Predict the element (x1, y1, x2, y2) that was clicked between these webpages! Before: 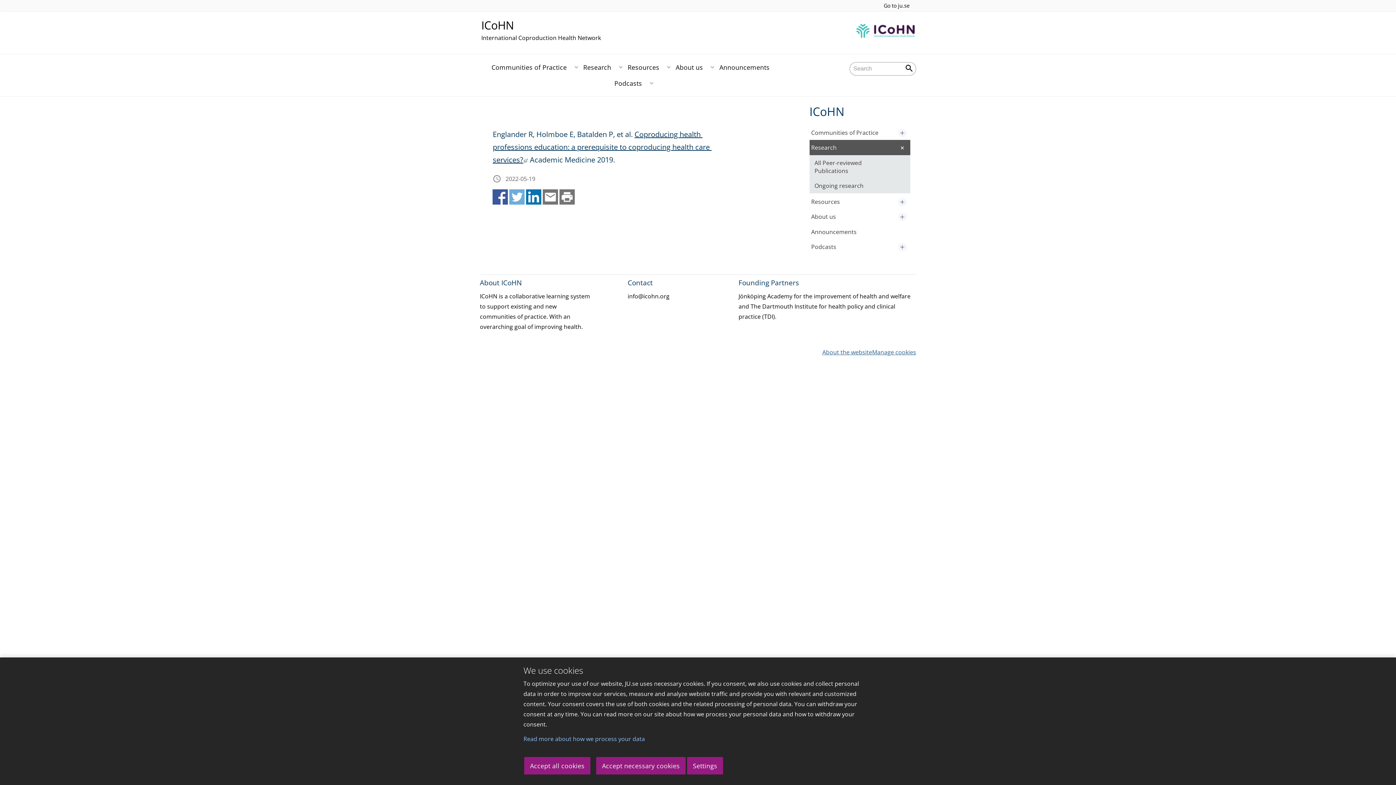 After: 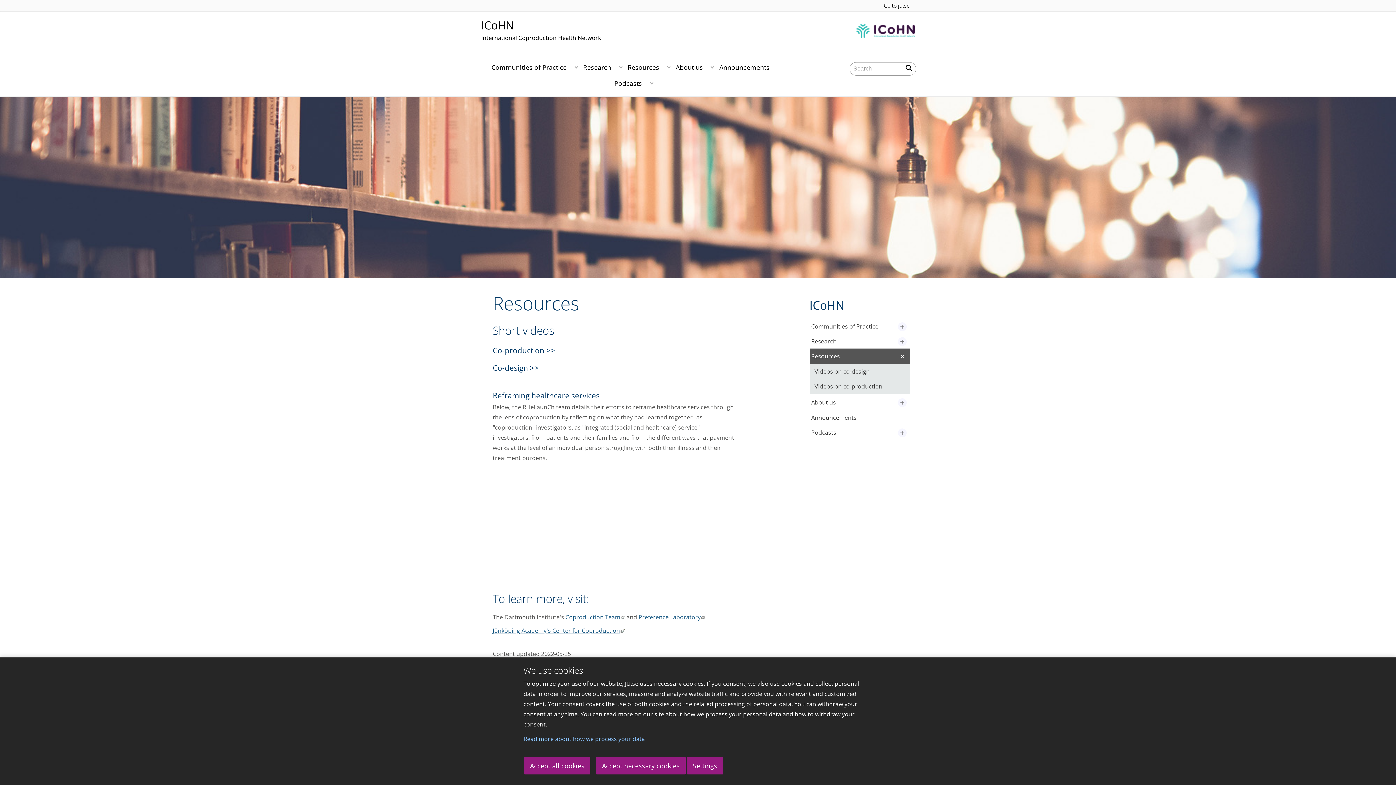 Action: label: Resources bbox: (627, 59, 662, 75)